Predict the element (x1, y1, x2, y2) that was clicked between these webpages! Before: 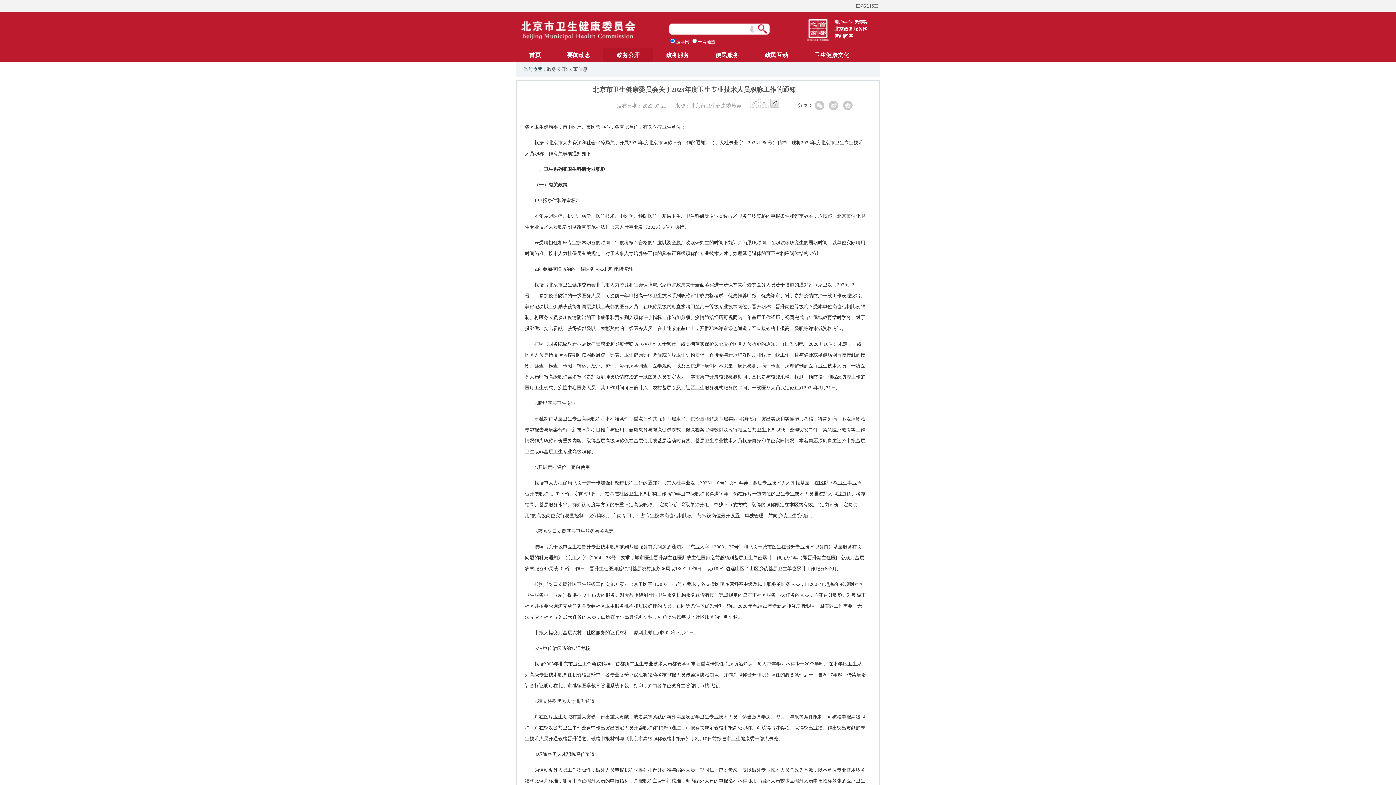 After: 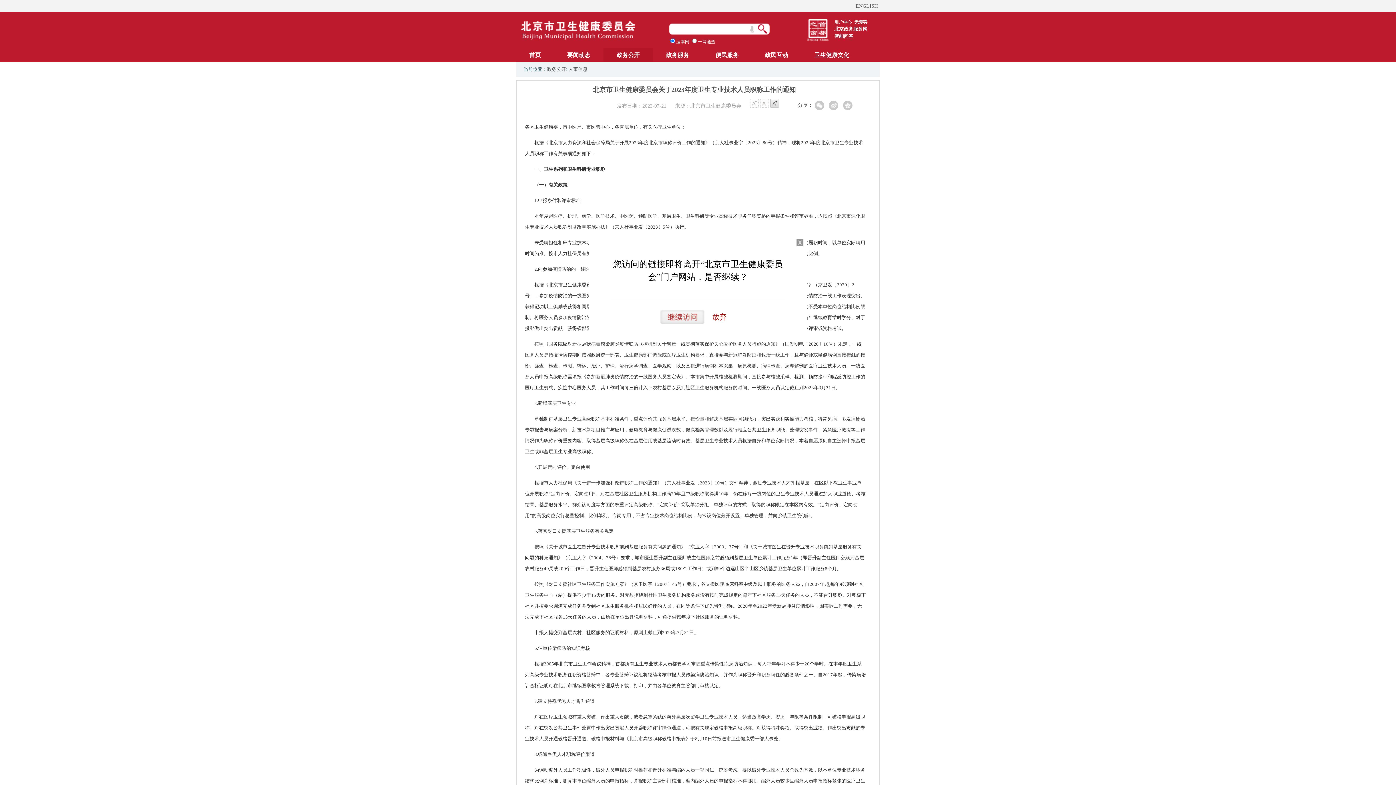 Action: label: 北京政务服务网 bbox: (834, 26, 867, 31)